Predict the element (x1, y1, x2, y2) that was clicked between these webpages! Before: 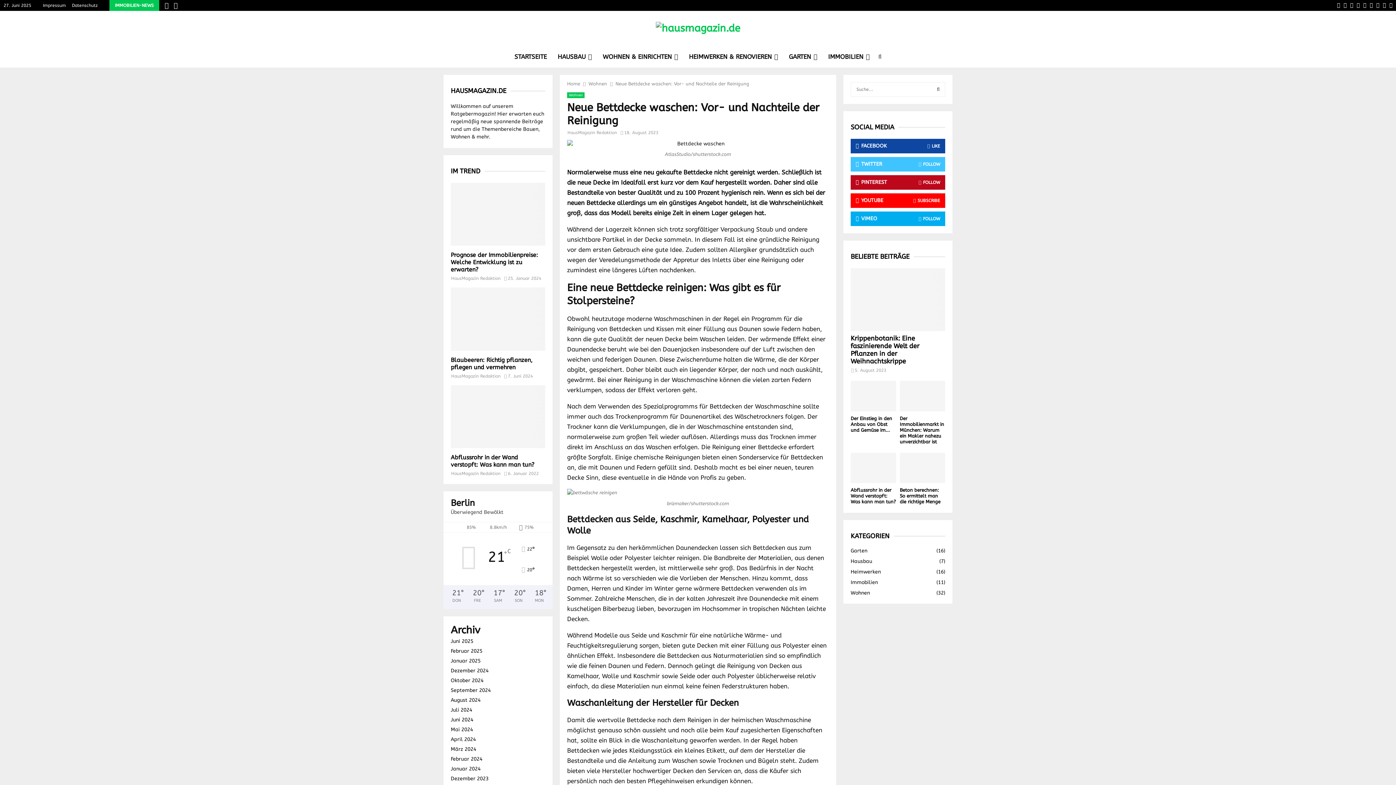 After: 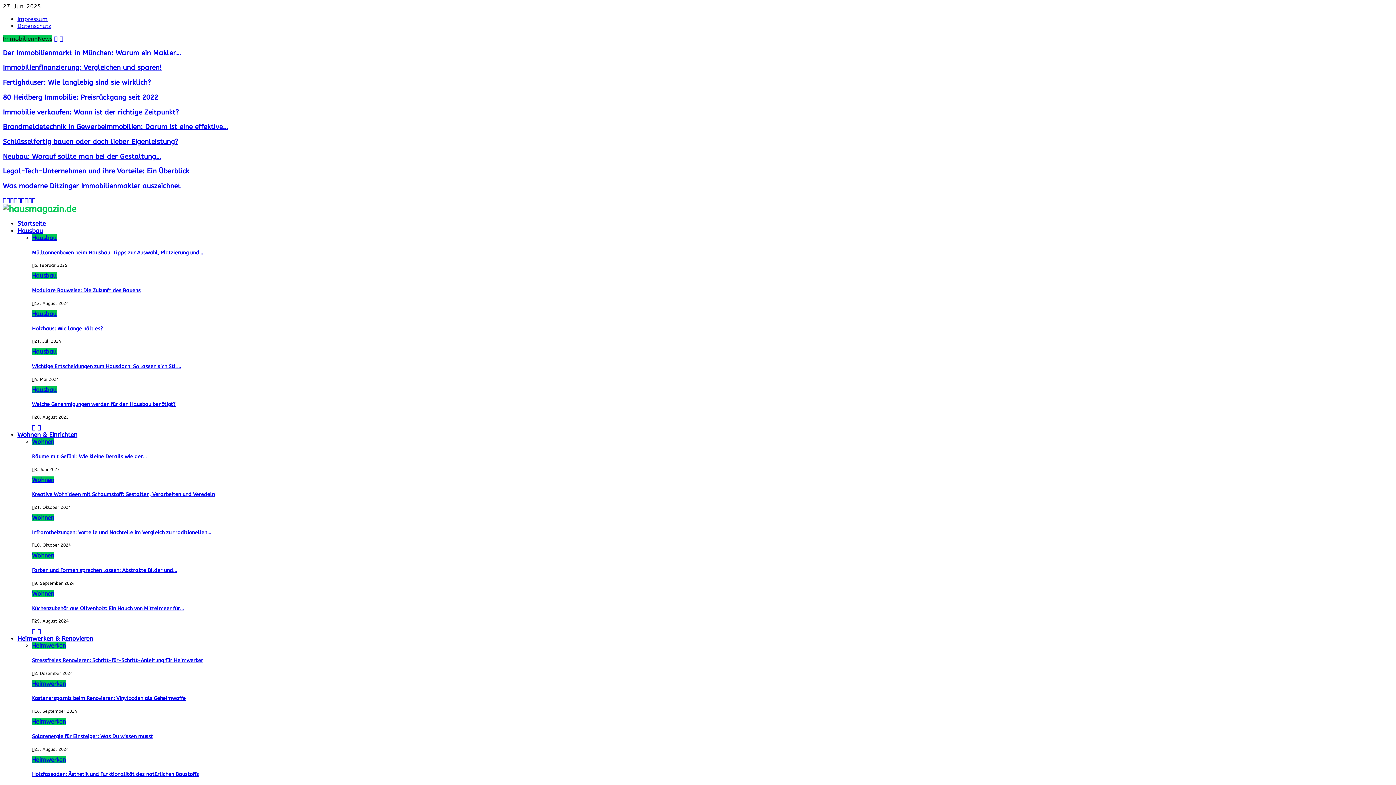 Action: bbox: (450, 182, 545, 245)